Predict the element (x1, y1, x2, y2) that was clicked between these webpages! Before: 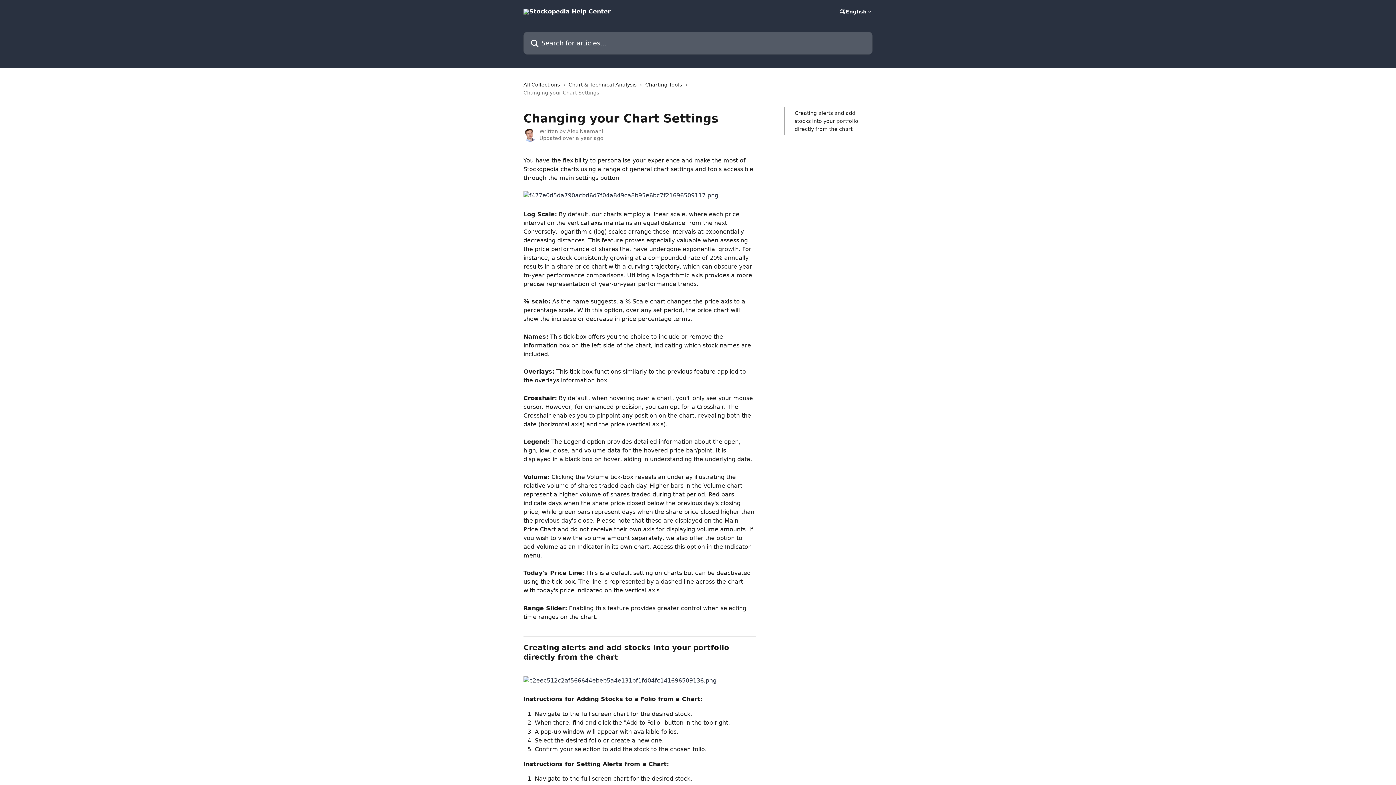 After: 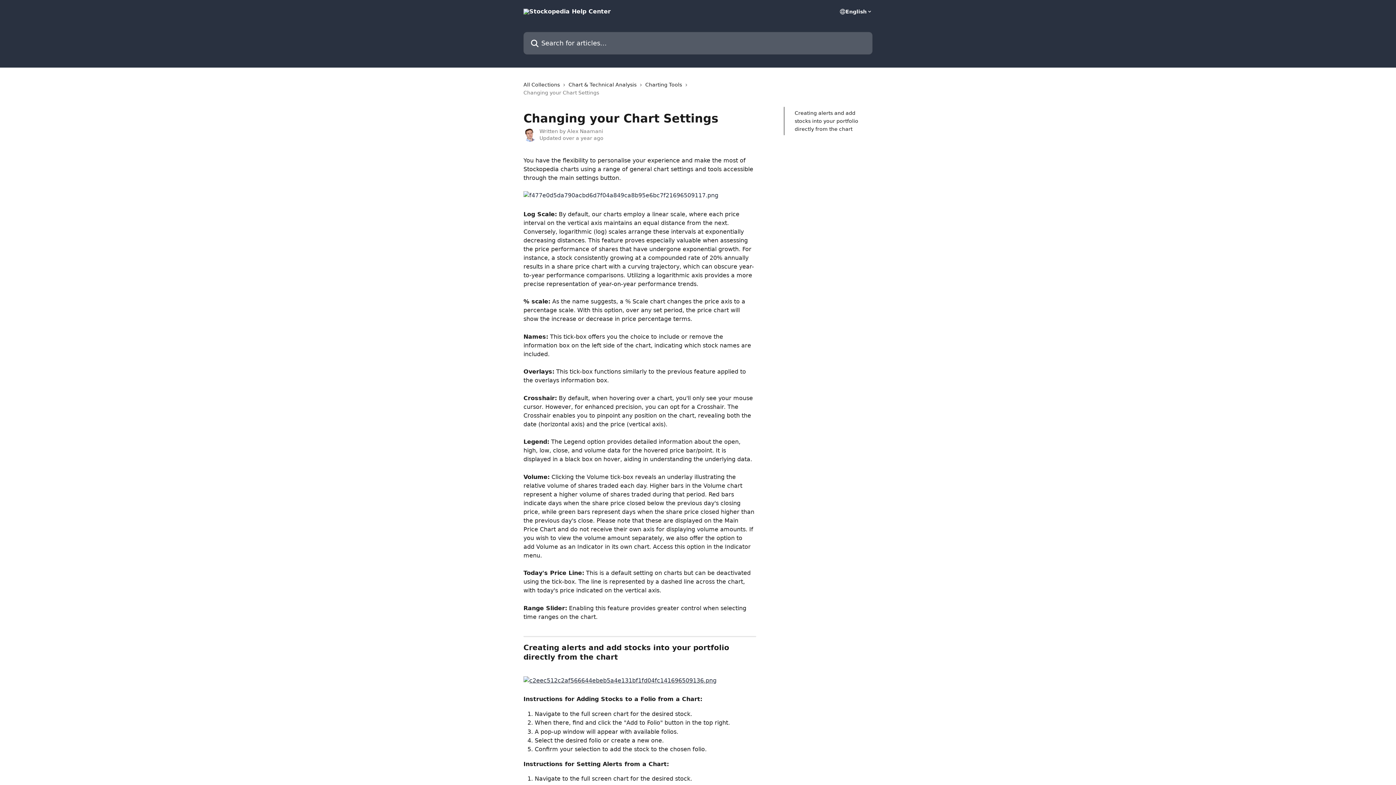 Action: bbox: (523, 192, 718, 199)